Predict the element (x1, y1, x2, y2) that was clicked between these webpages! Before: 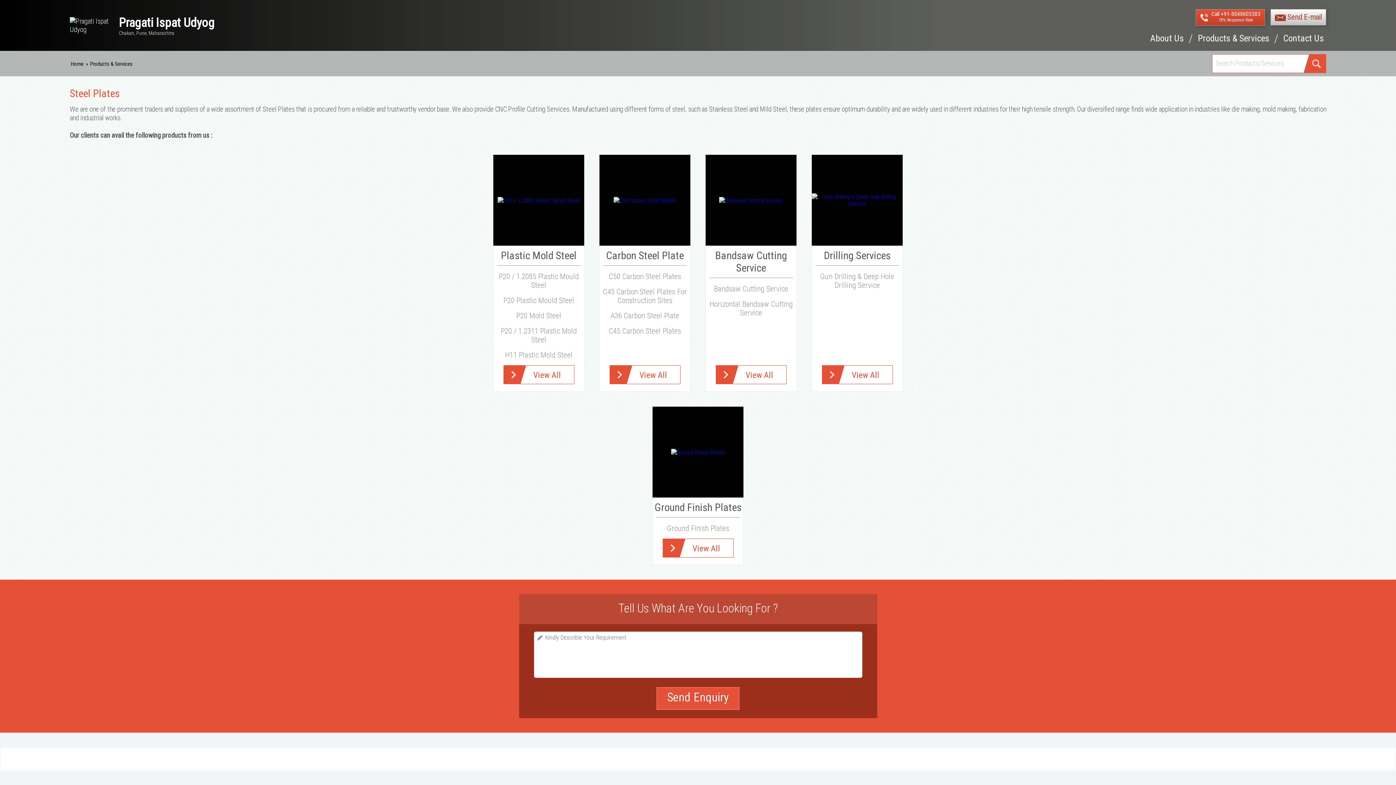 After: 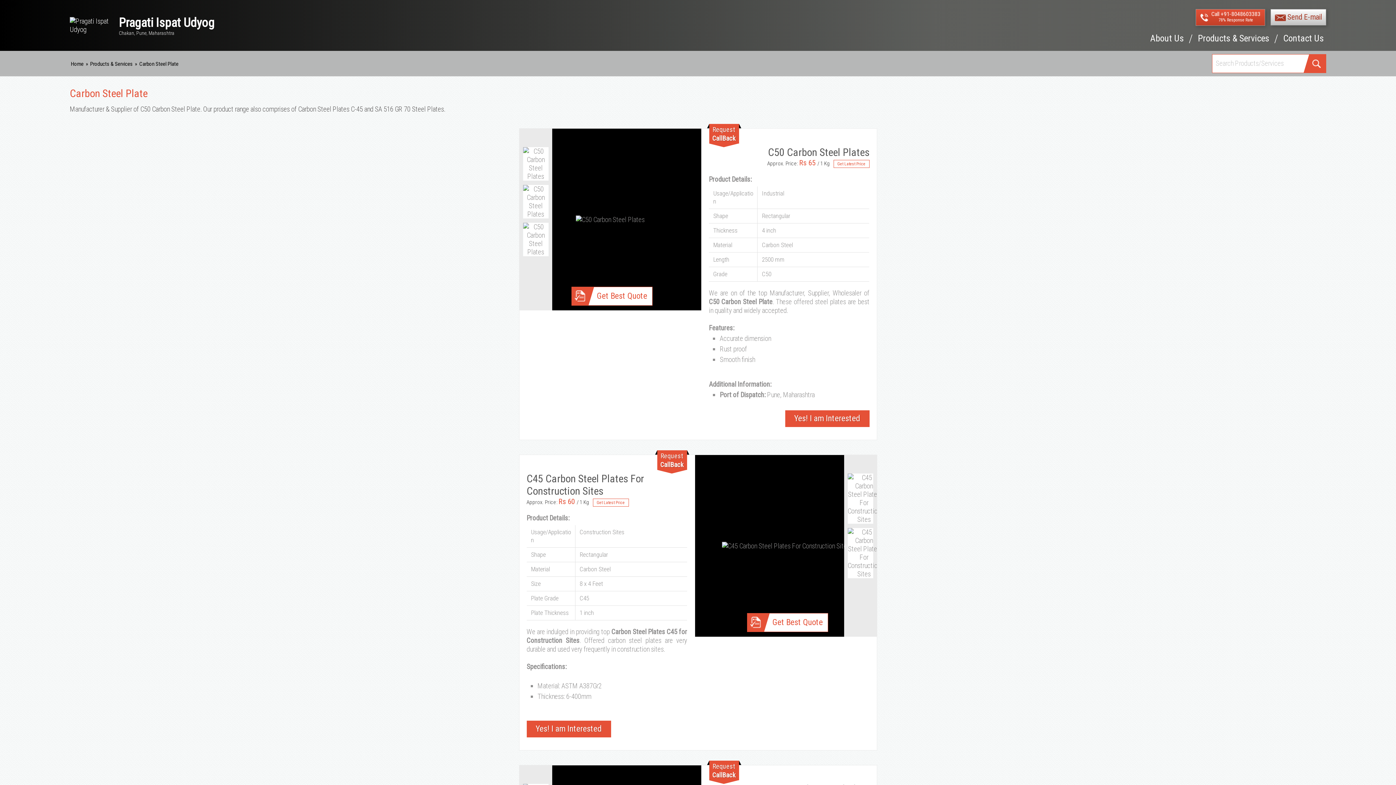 Action: label: View All bbox: (609, 365, 680, 384)